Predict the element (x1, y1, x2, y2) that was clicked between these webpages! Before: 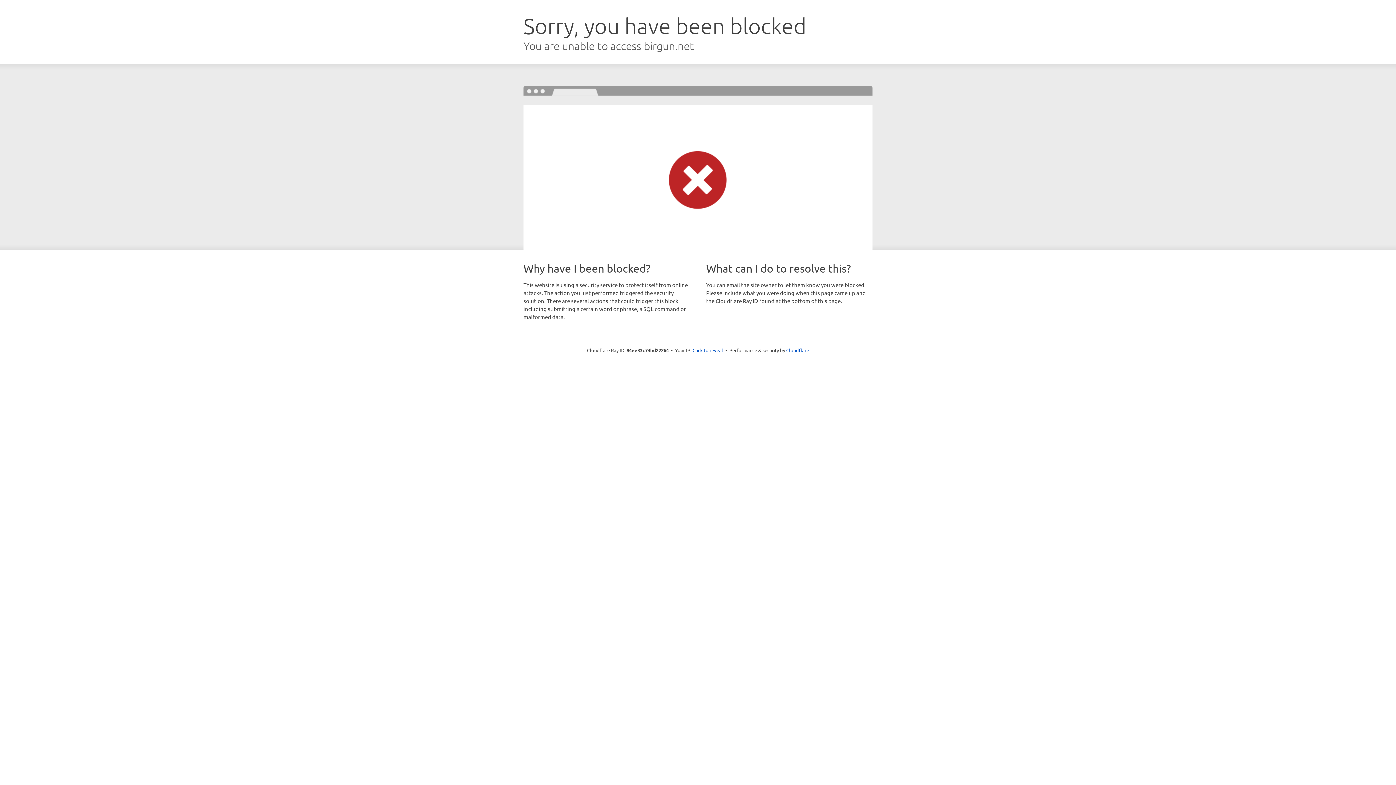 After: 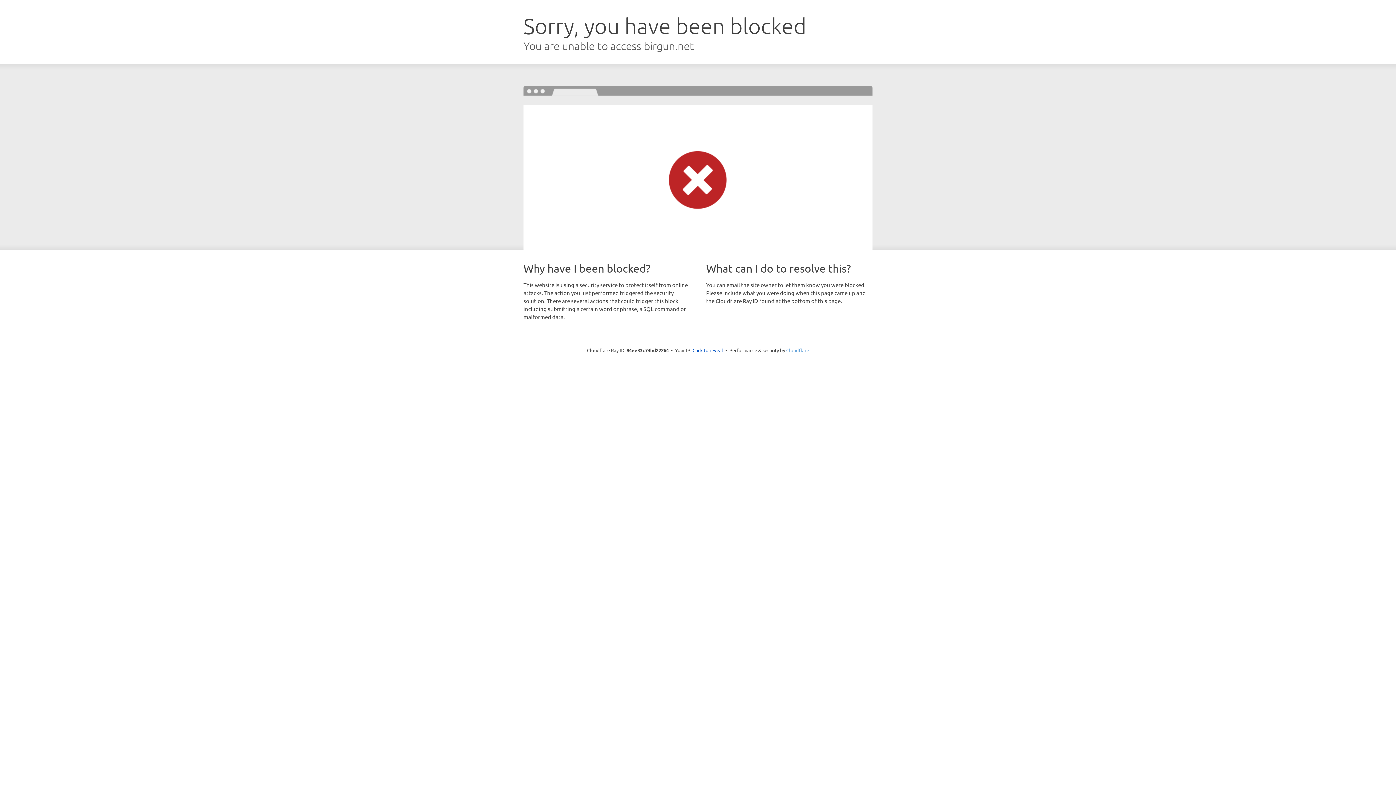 Action: bbox: (786, 347, 809, 353) label: Cloudflare